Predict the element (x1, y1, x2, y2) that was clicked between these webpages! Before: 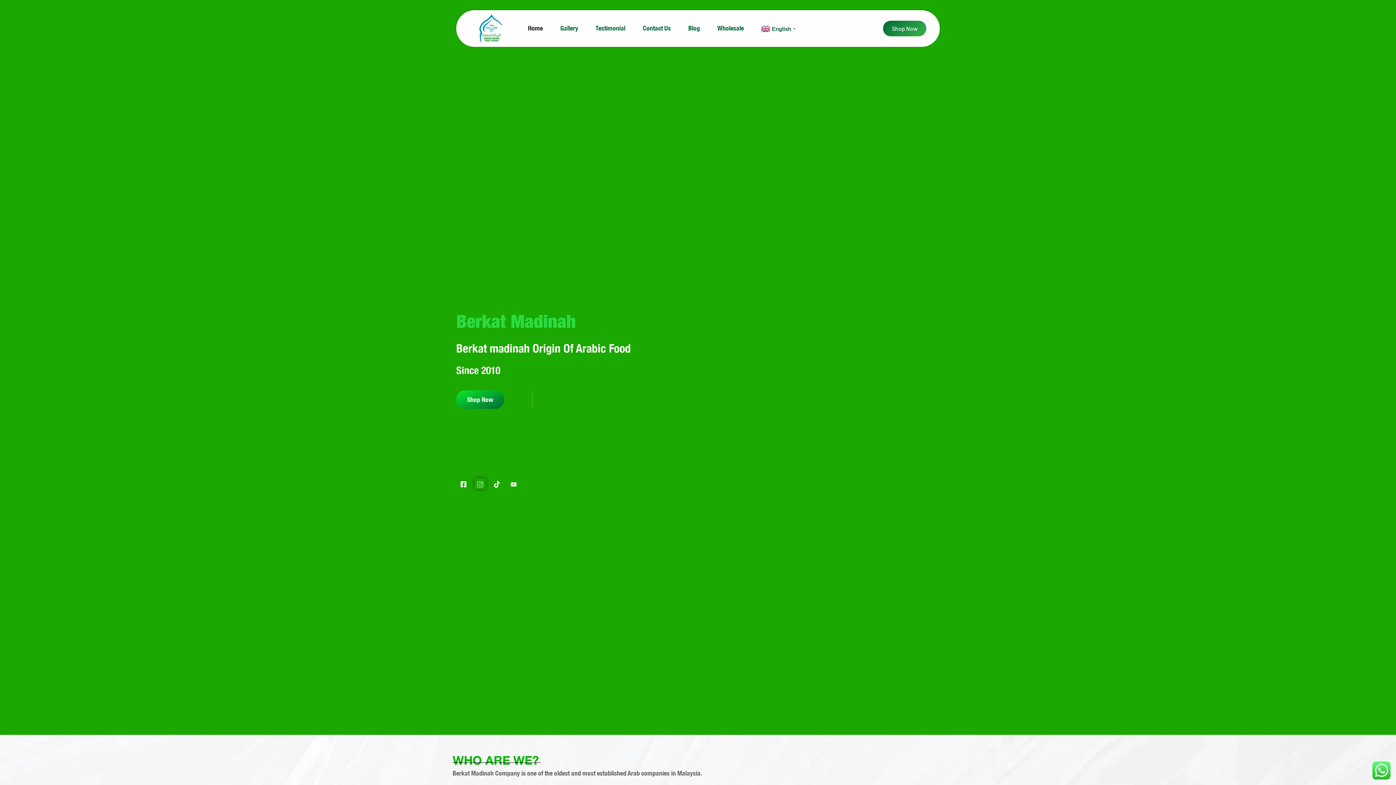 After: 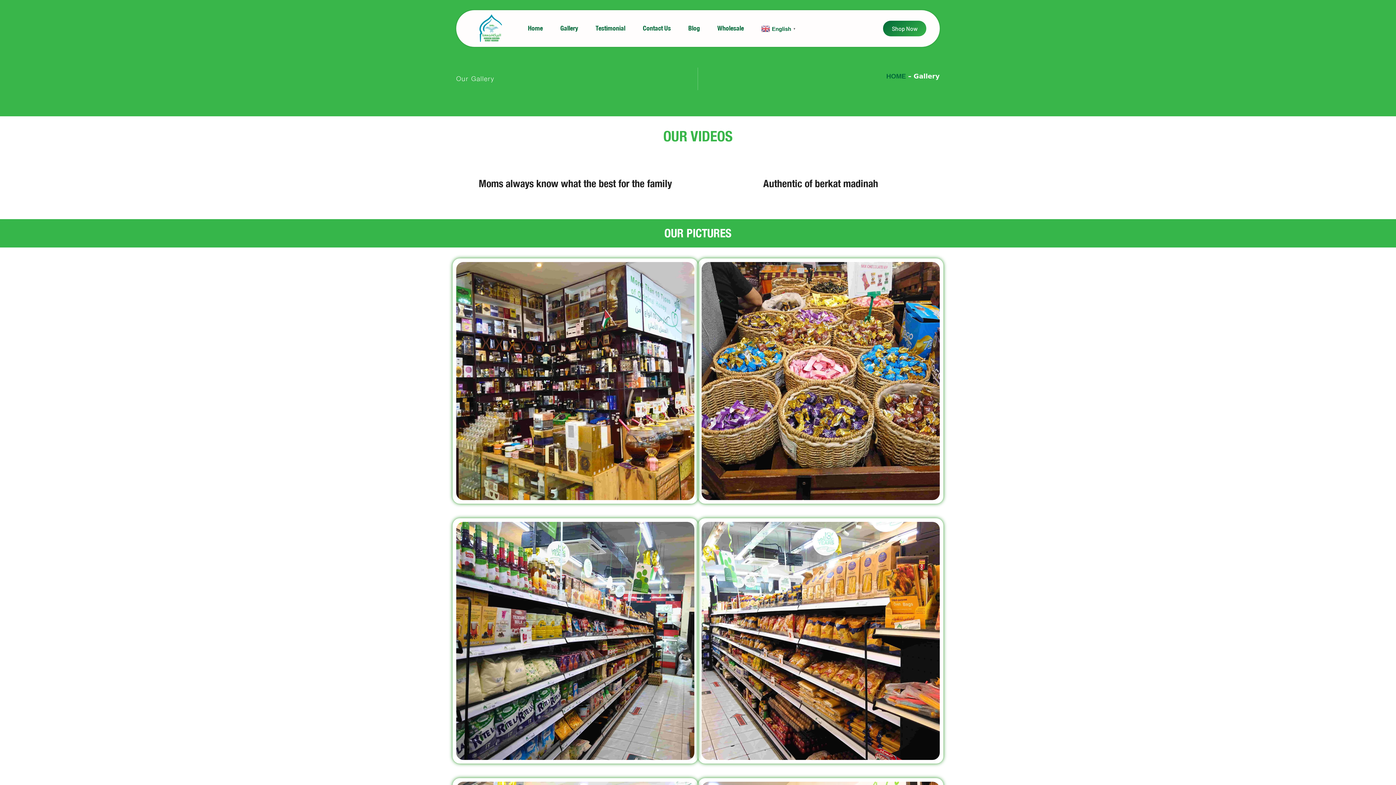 Action: bbox: (551, 18, 587, 37) label: Gallery